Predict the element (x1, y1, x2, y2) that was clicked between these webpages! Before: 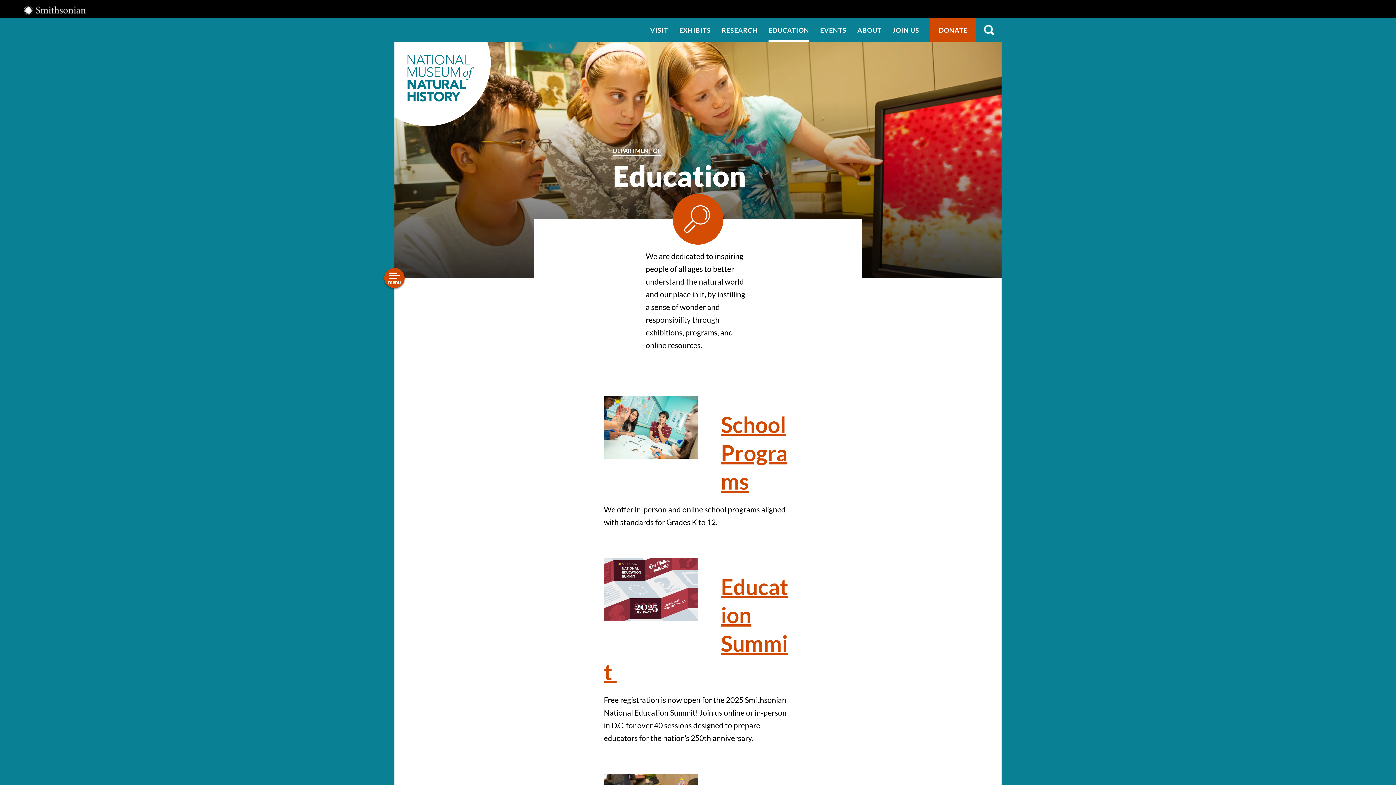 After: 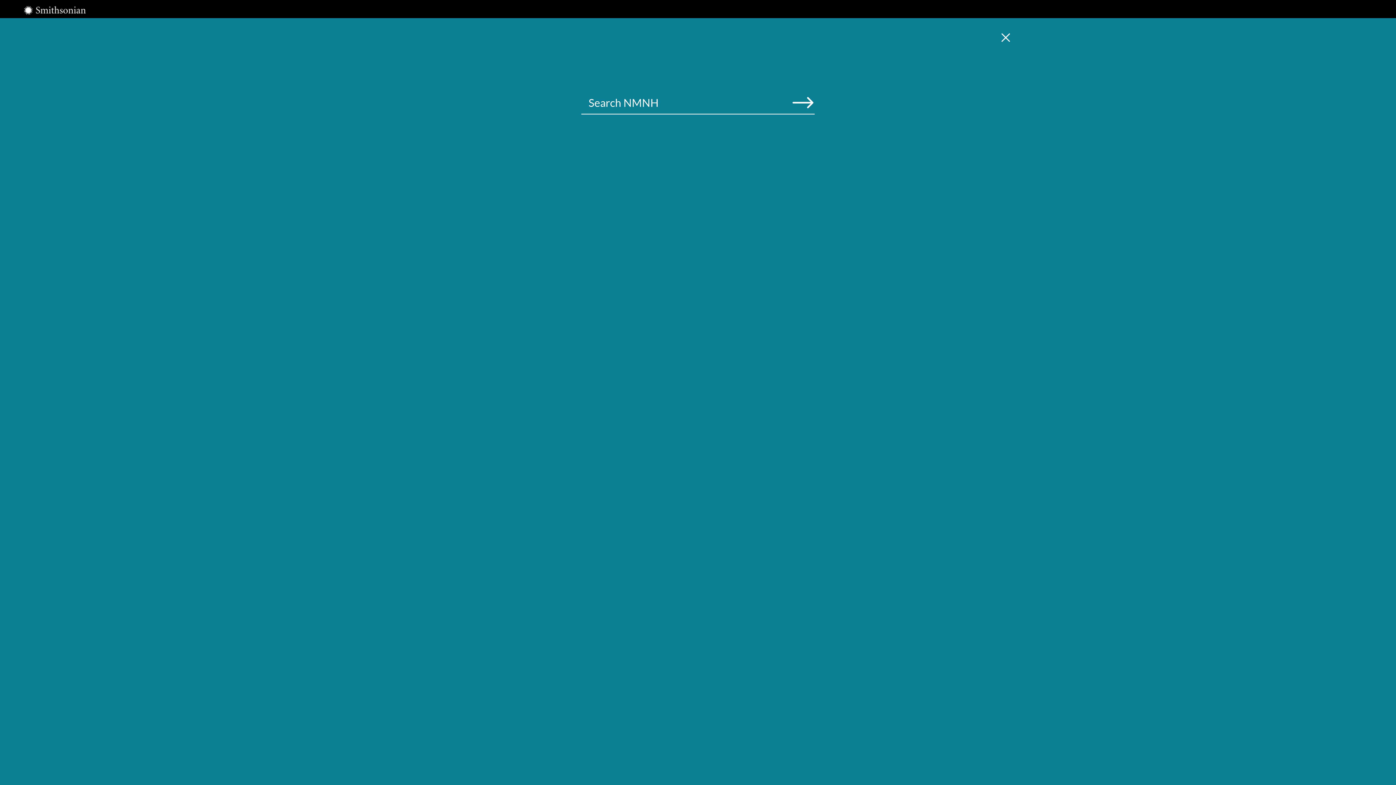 Action: bbox: (978, 18, 1000, 41) label: SEARCH